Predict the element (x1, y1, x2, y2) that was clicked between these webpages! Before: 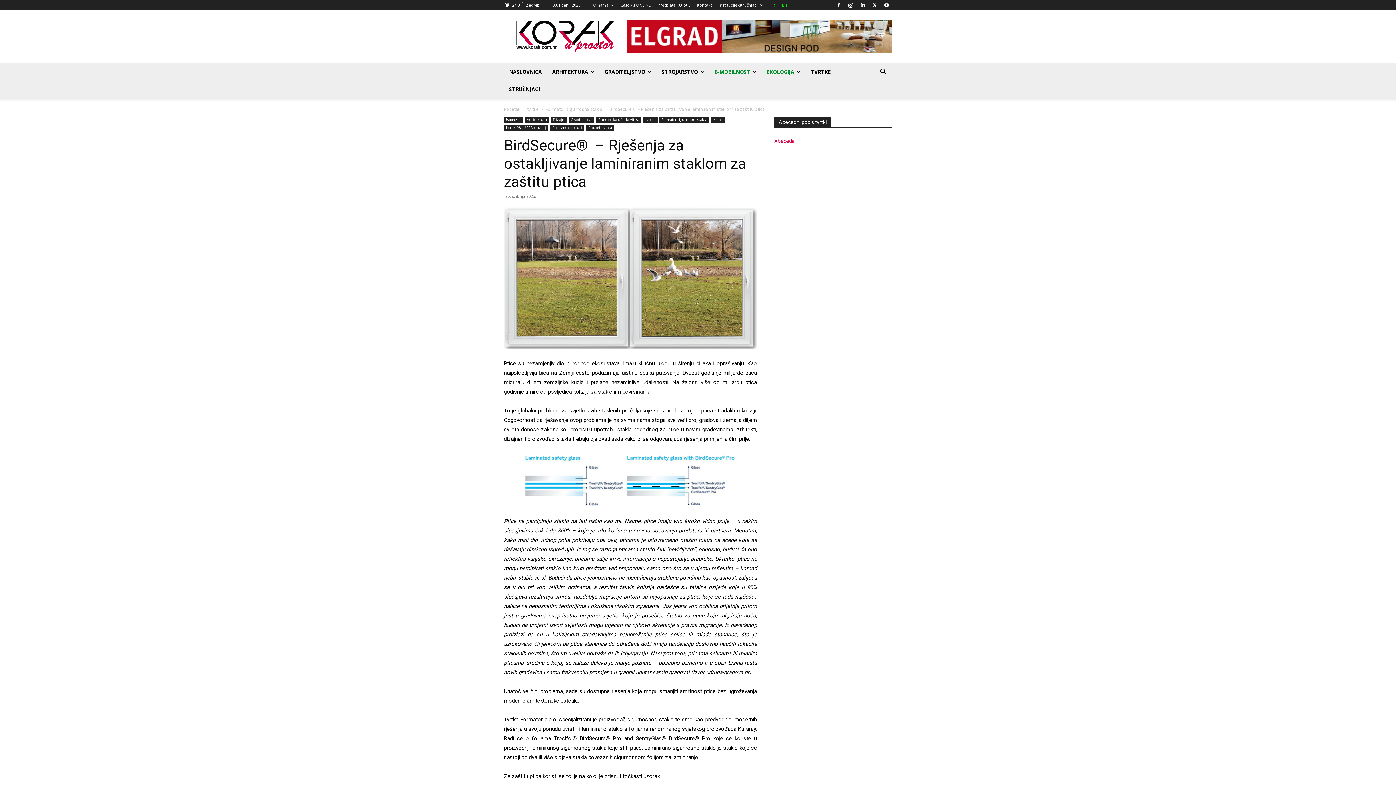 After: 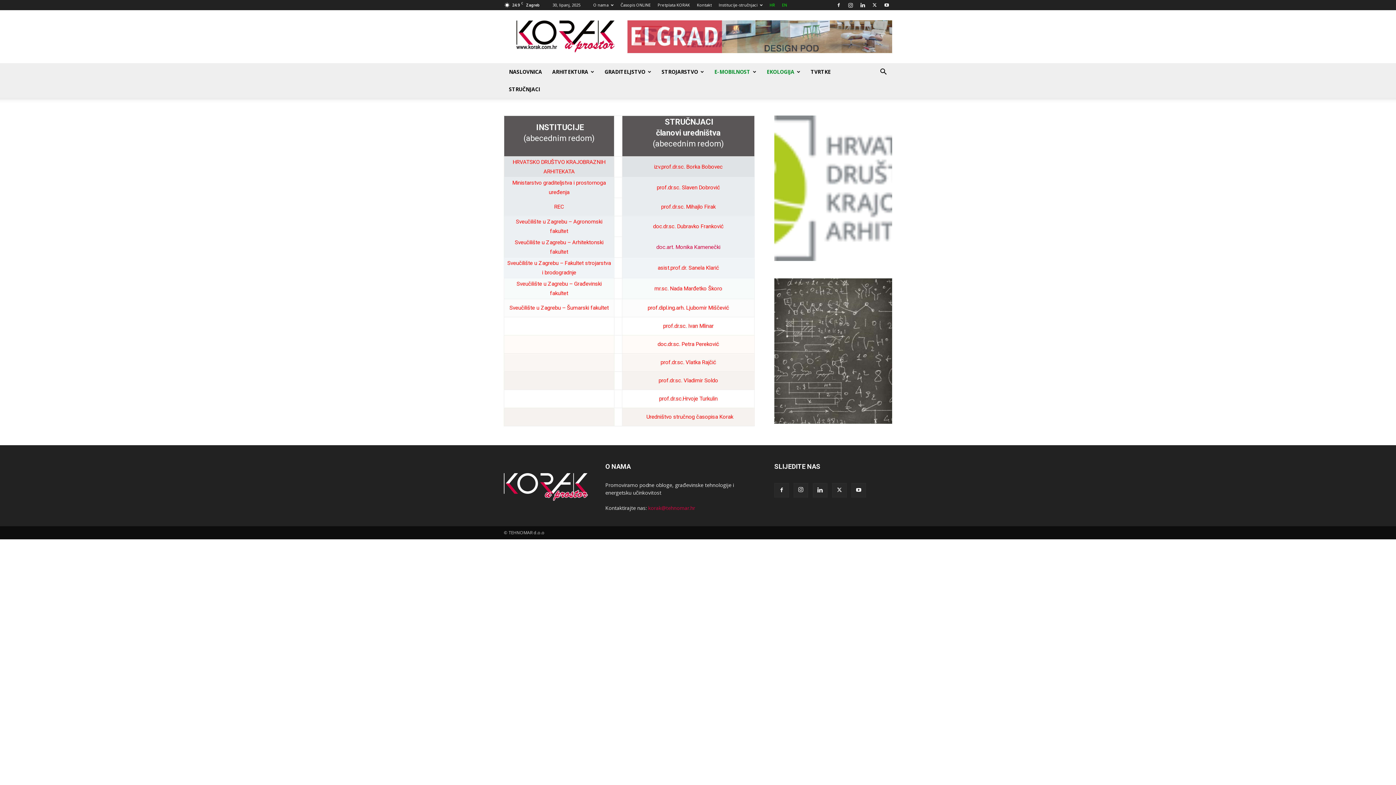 Action: label: Institucije-stručnjaci bbox: (718, 2, 762, 7)